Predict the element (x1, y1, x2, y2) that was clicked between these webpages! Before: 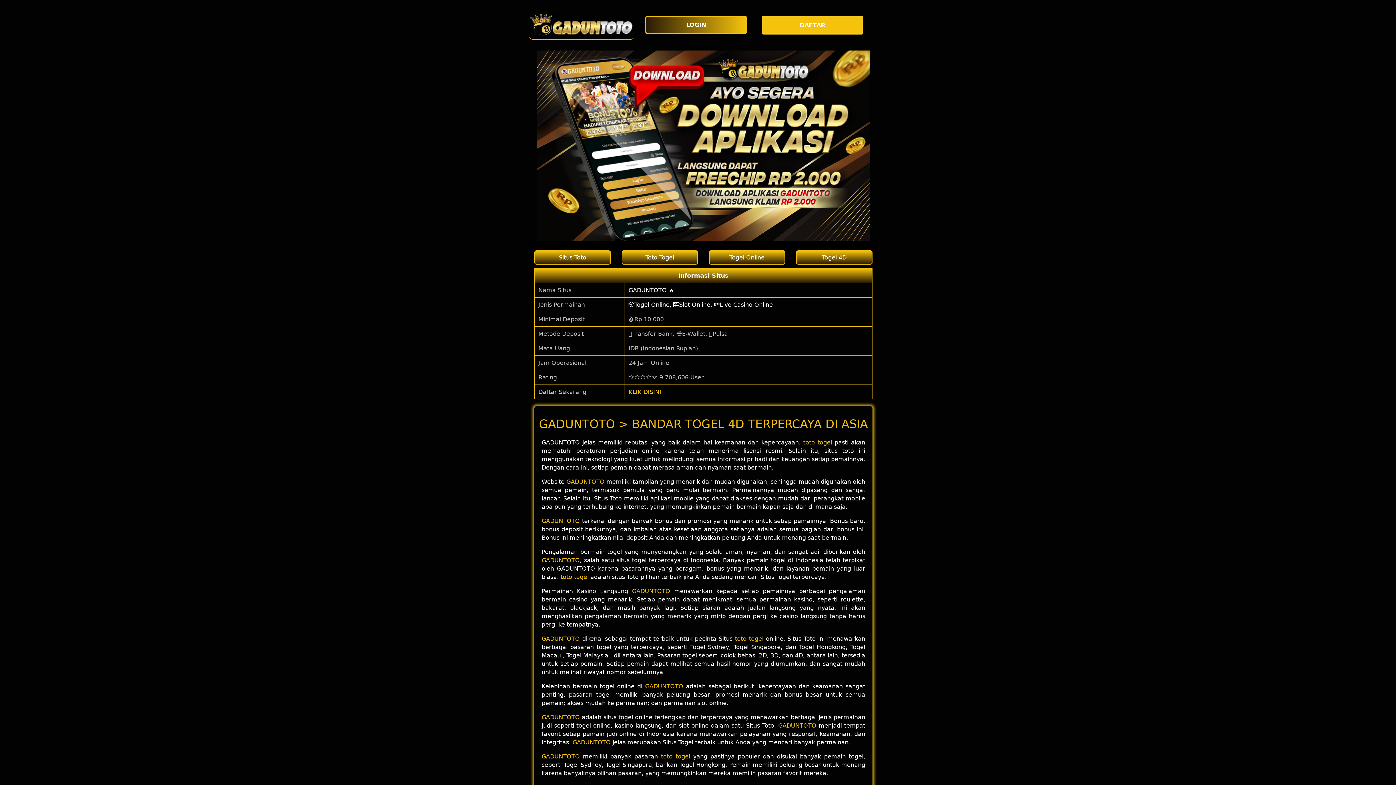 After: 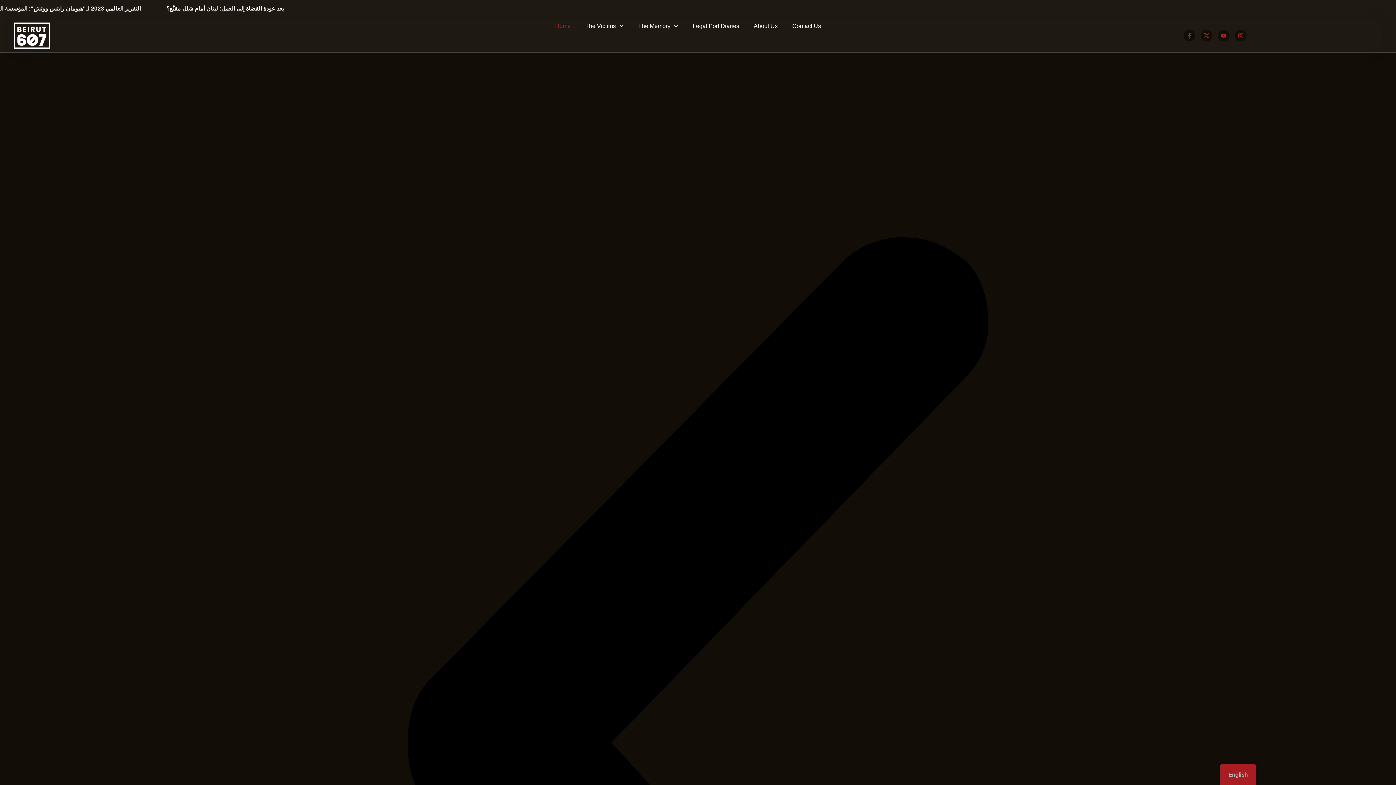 Action: bbox: (541, 635, 580, 642) label: GADUNTOTO